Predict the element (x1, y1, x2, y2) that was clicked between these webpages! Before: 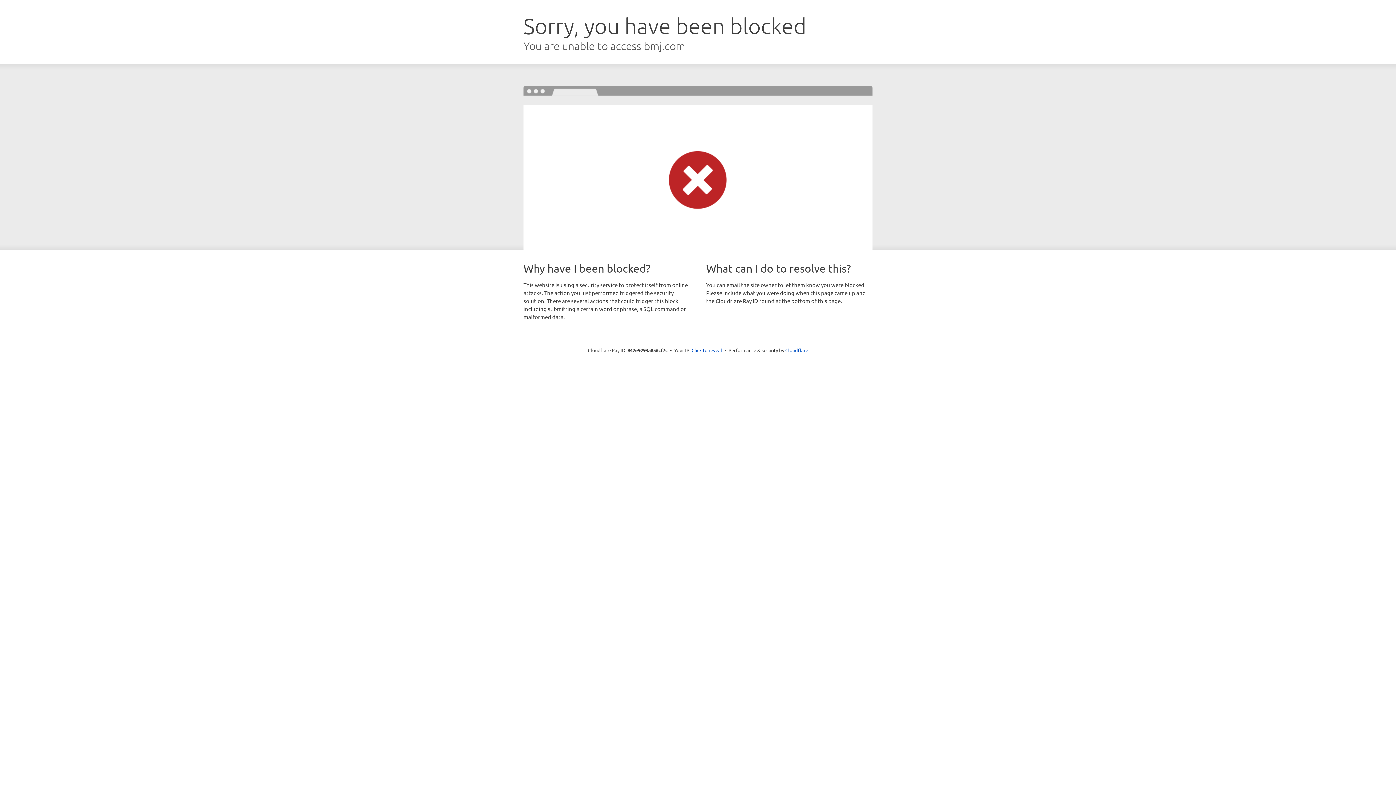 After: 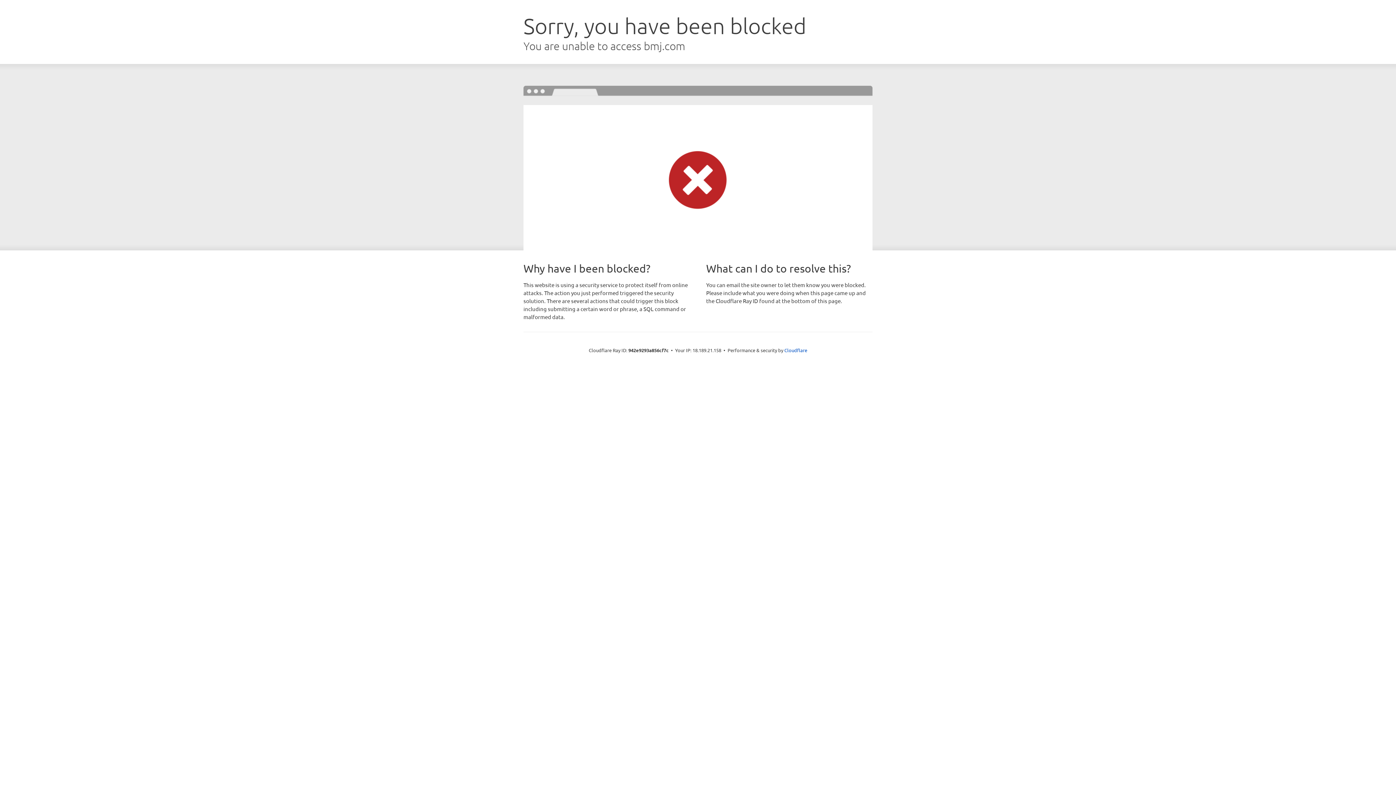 Action: label: Click to reveal bbox: (691, 346, 722, 353)